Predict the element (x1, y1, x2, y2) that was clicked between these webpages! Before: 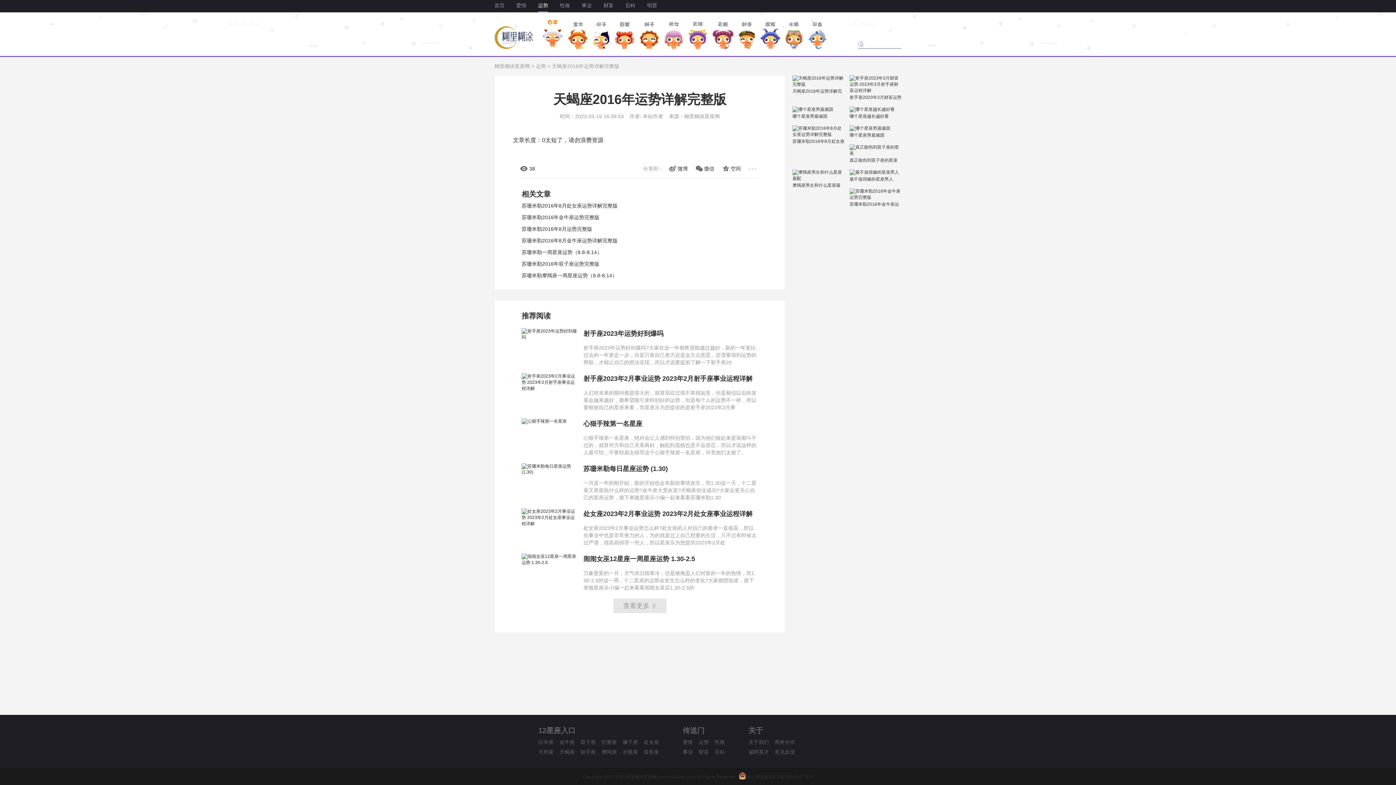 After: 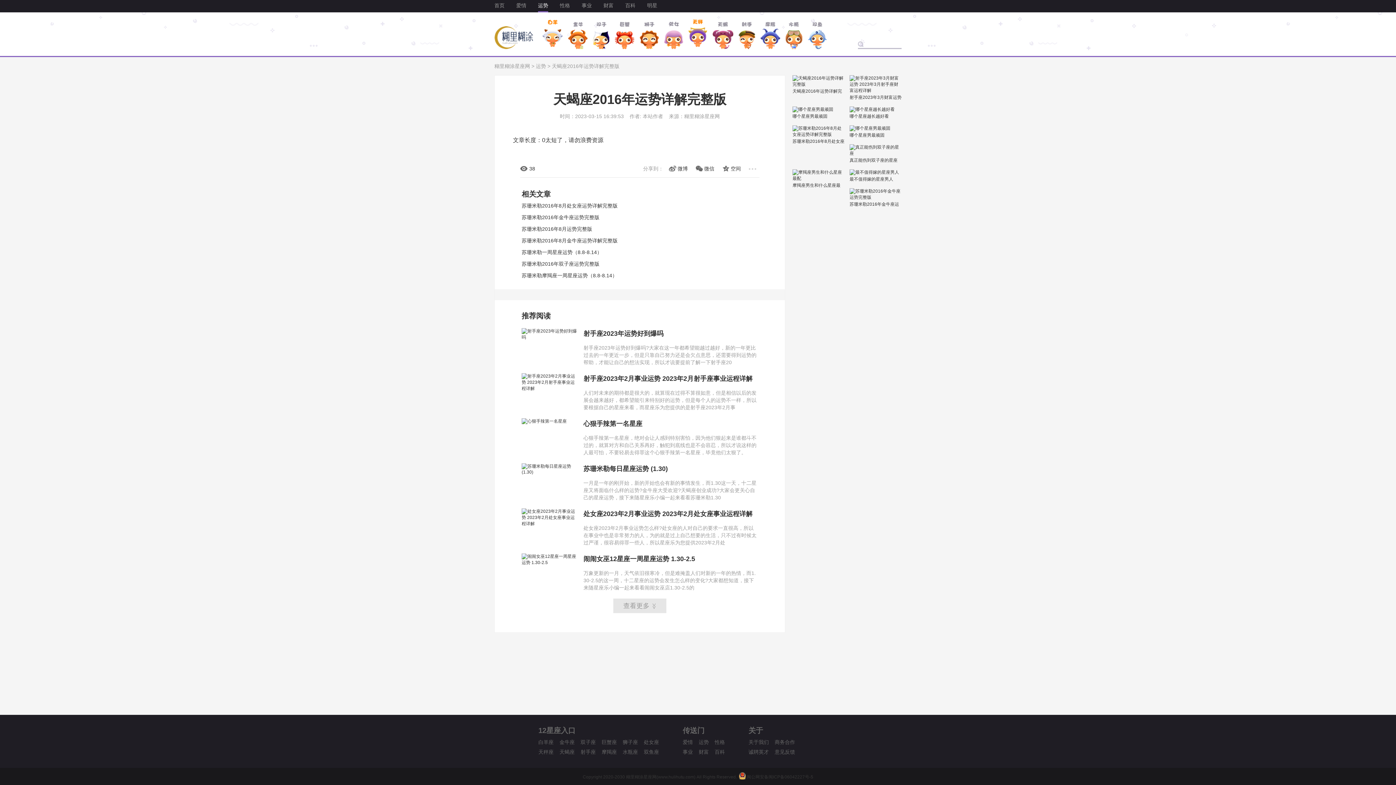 Action: bbox: (688, 21, 707, 49)